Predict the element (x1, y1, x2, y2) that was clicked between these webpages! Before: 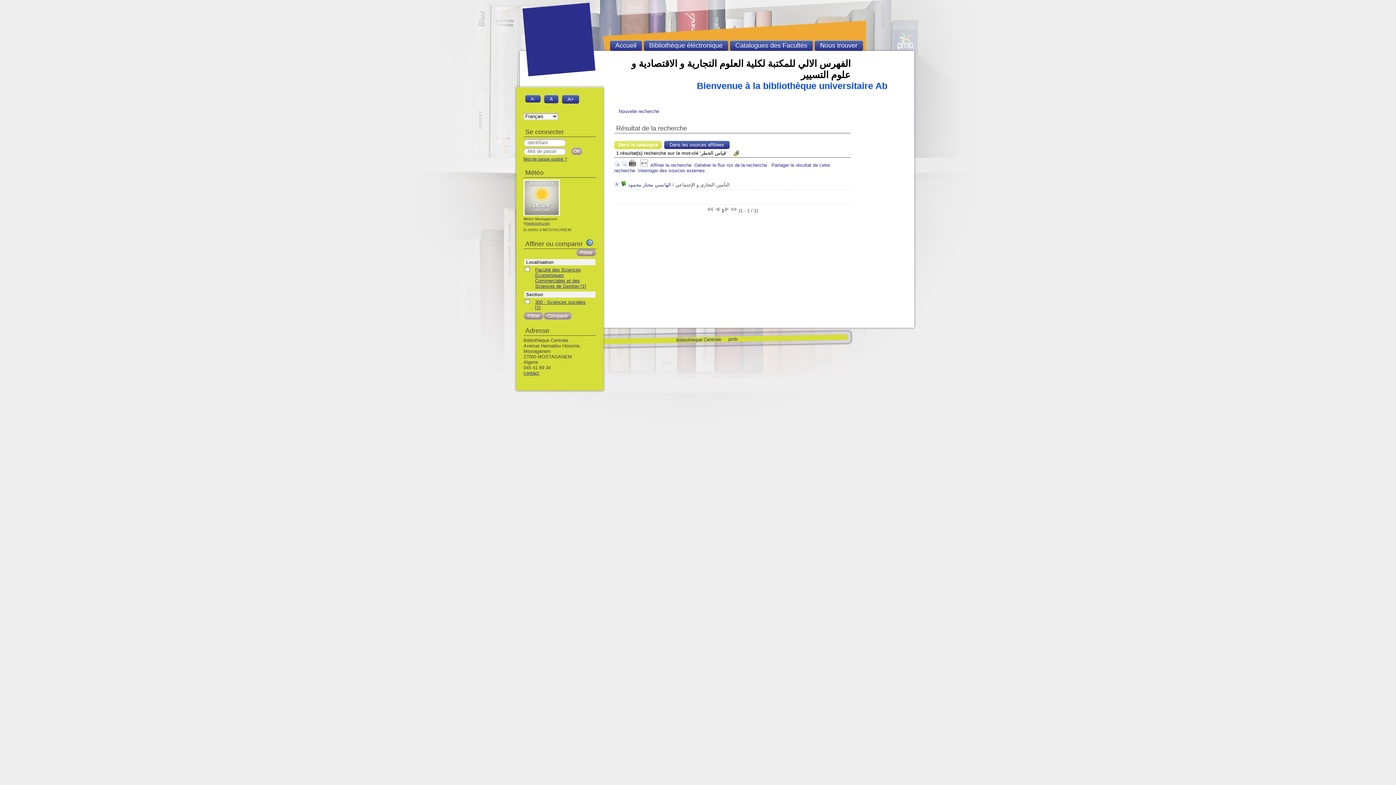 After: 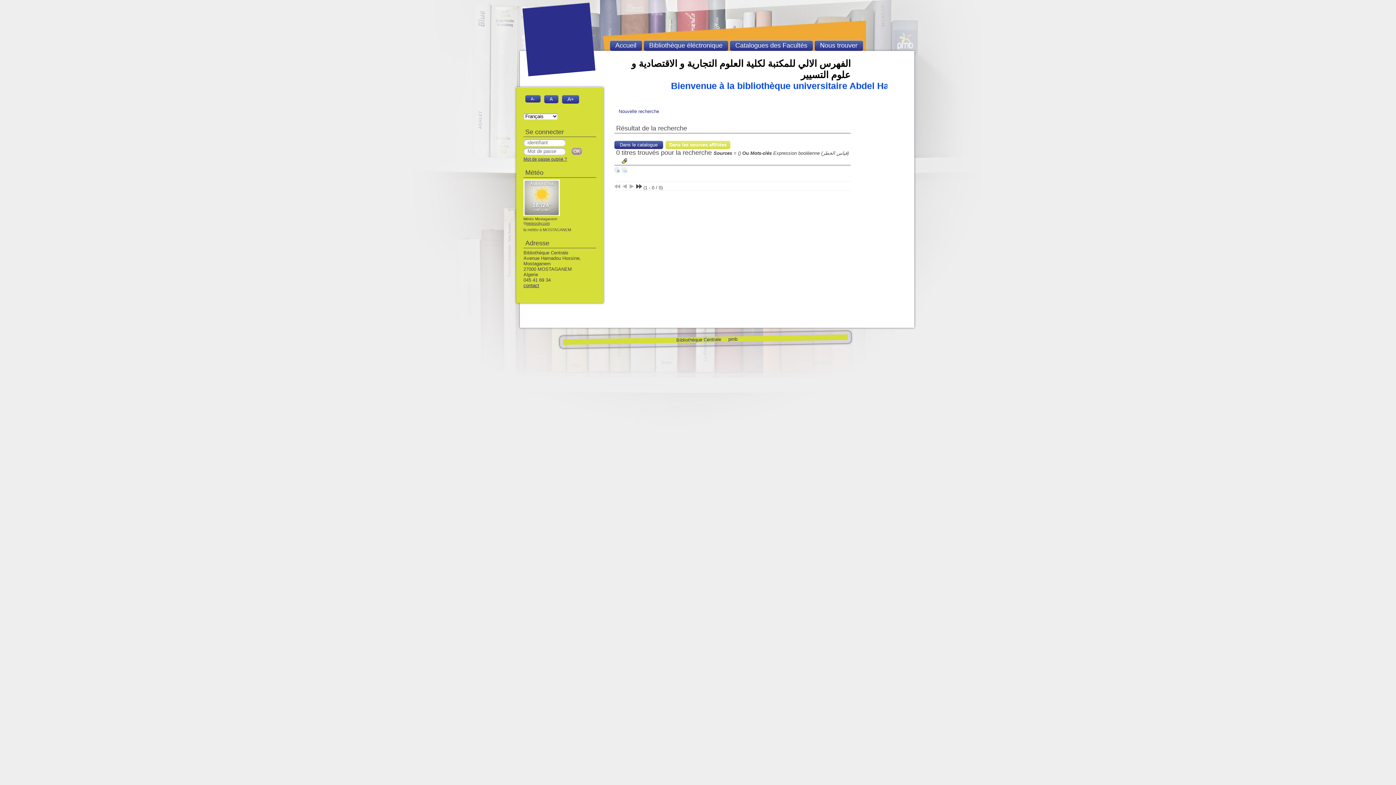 Action: label: Dans les sources affiliées bbox: (664, 140, 729, 149)